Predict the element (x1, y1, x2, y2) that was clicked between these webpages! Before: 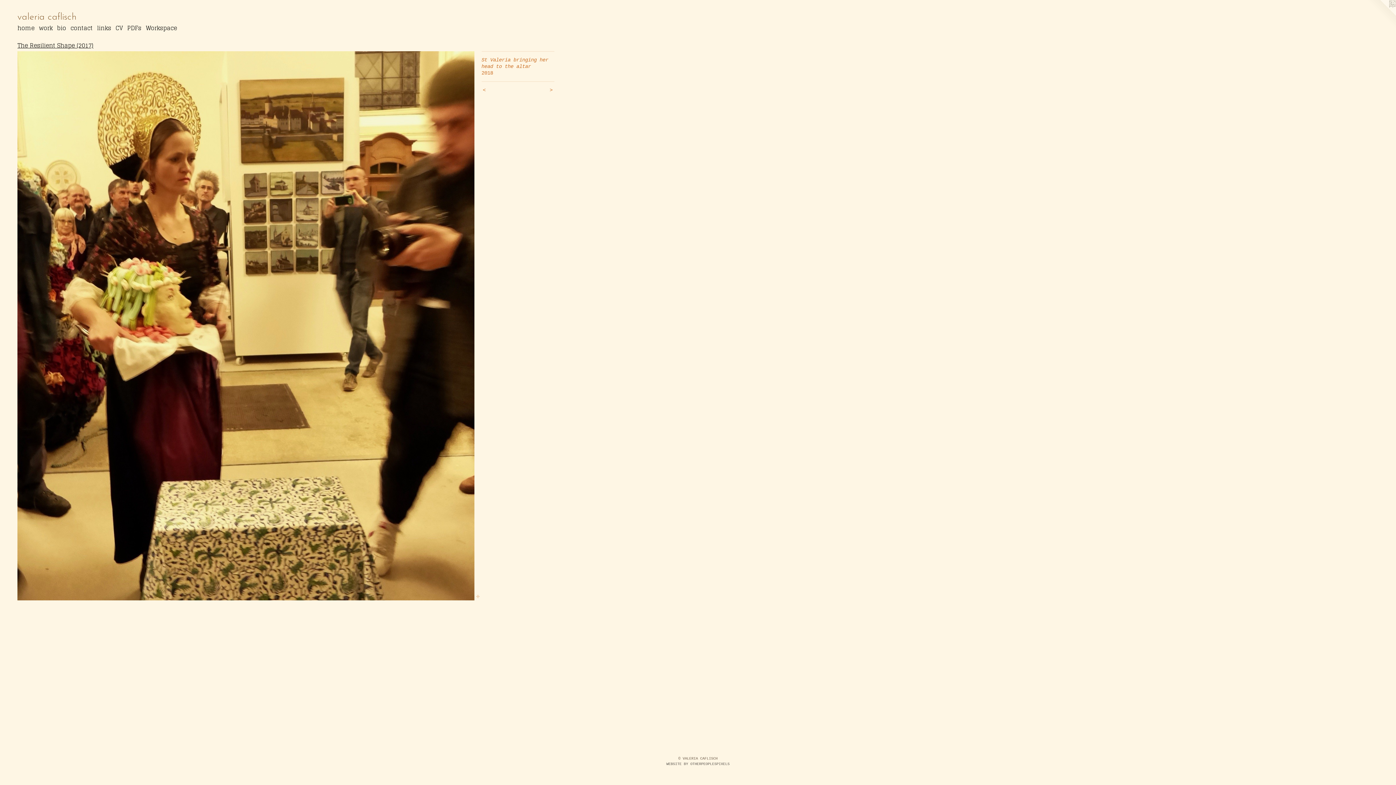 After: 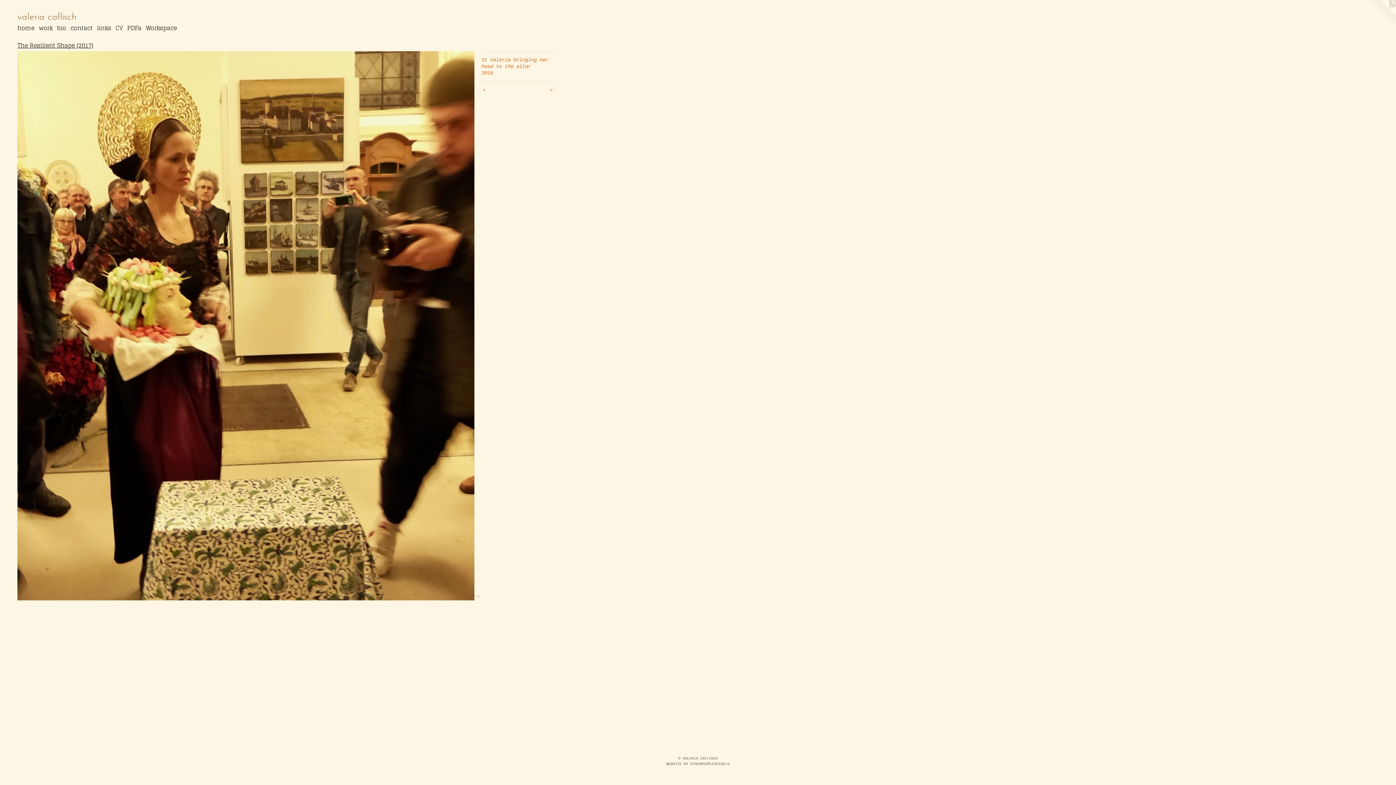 Action: bbox: (113, 23, 125, 32) label: CV